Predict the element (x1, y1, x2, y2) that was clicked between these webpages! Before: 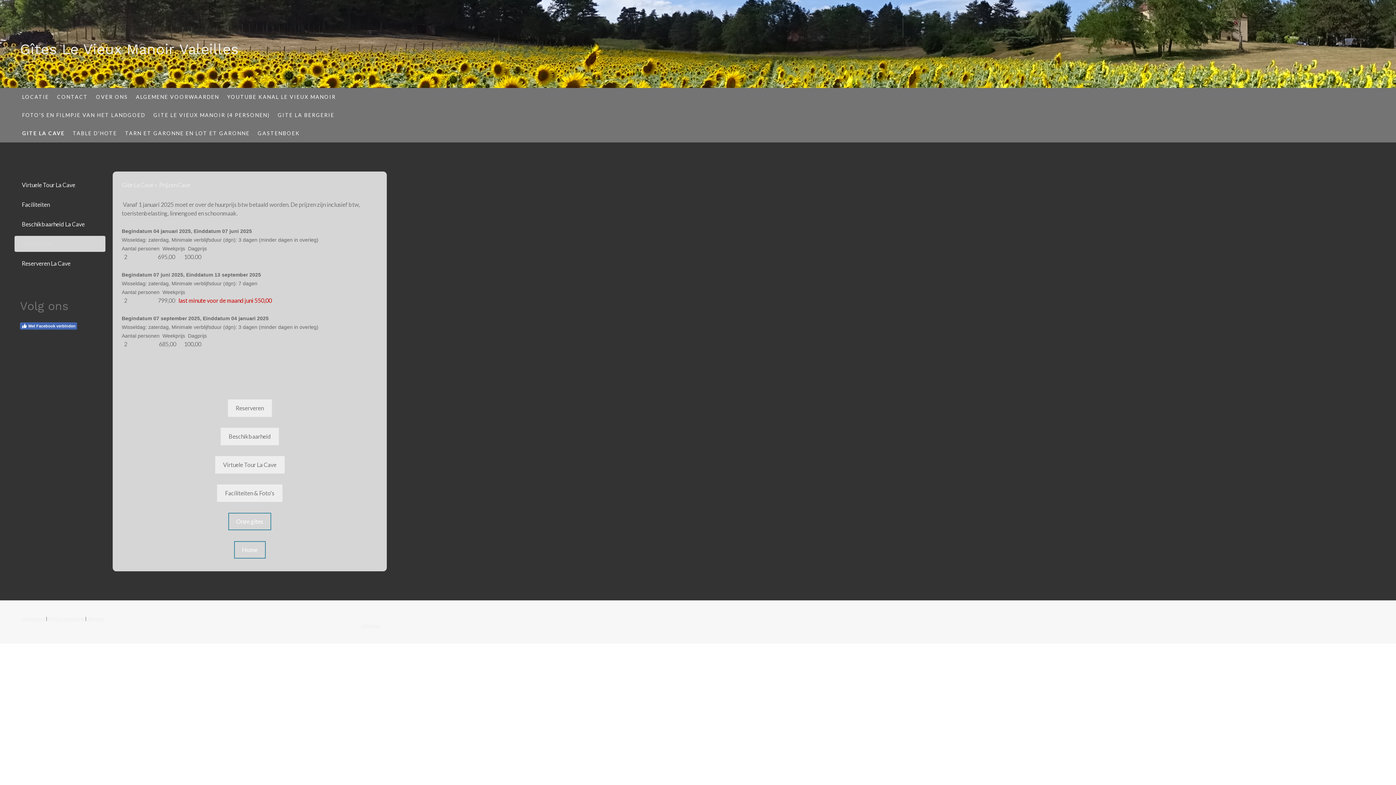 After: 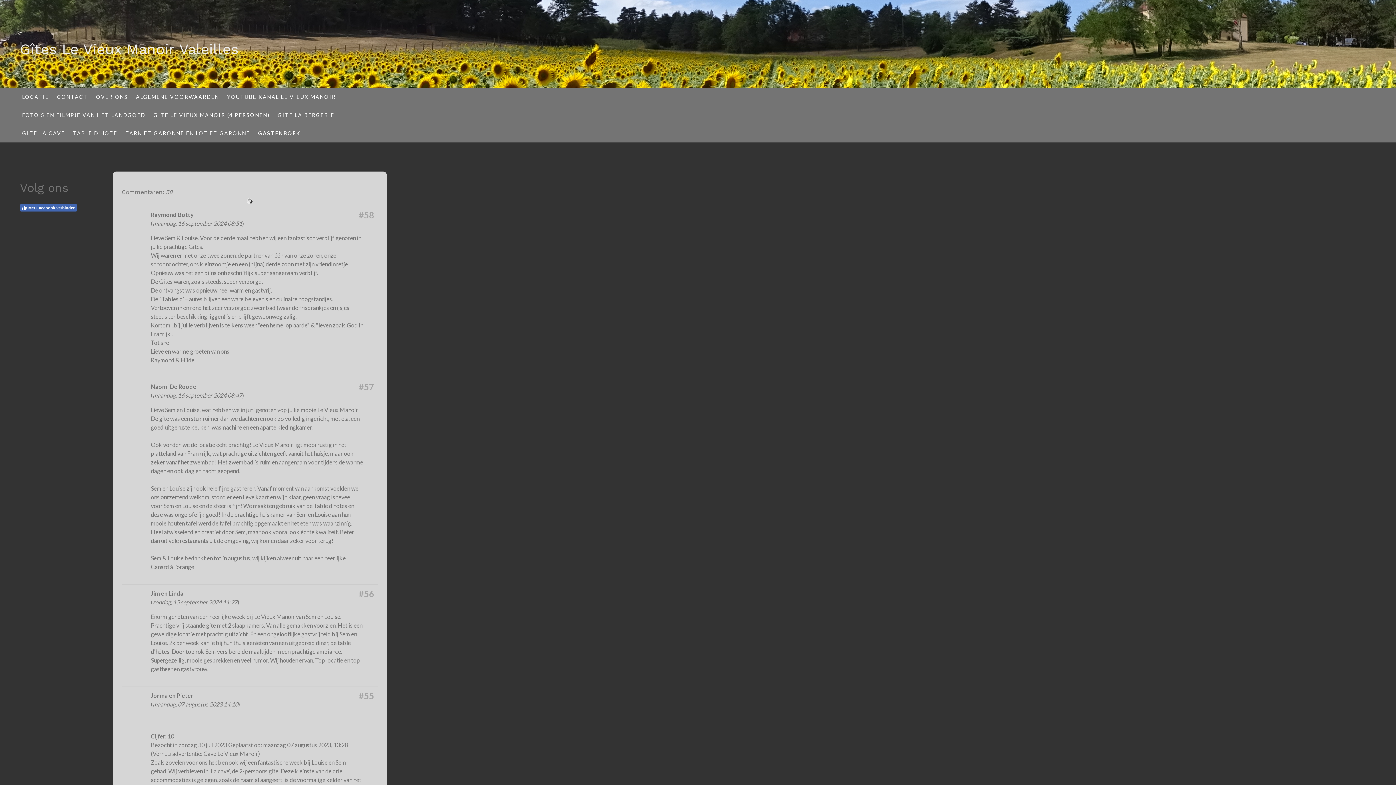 Action: bbox: (253, 124, 304, 142) label: GASTENBOEK